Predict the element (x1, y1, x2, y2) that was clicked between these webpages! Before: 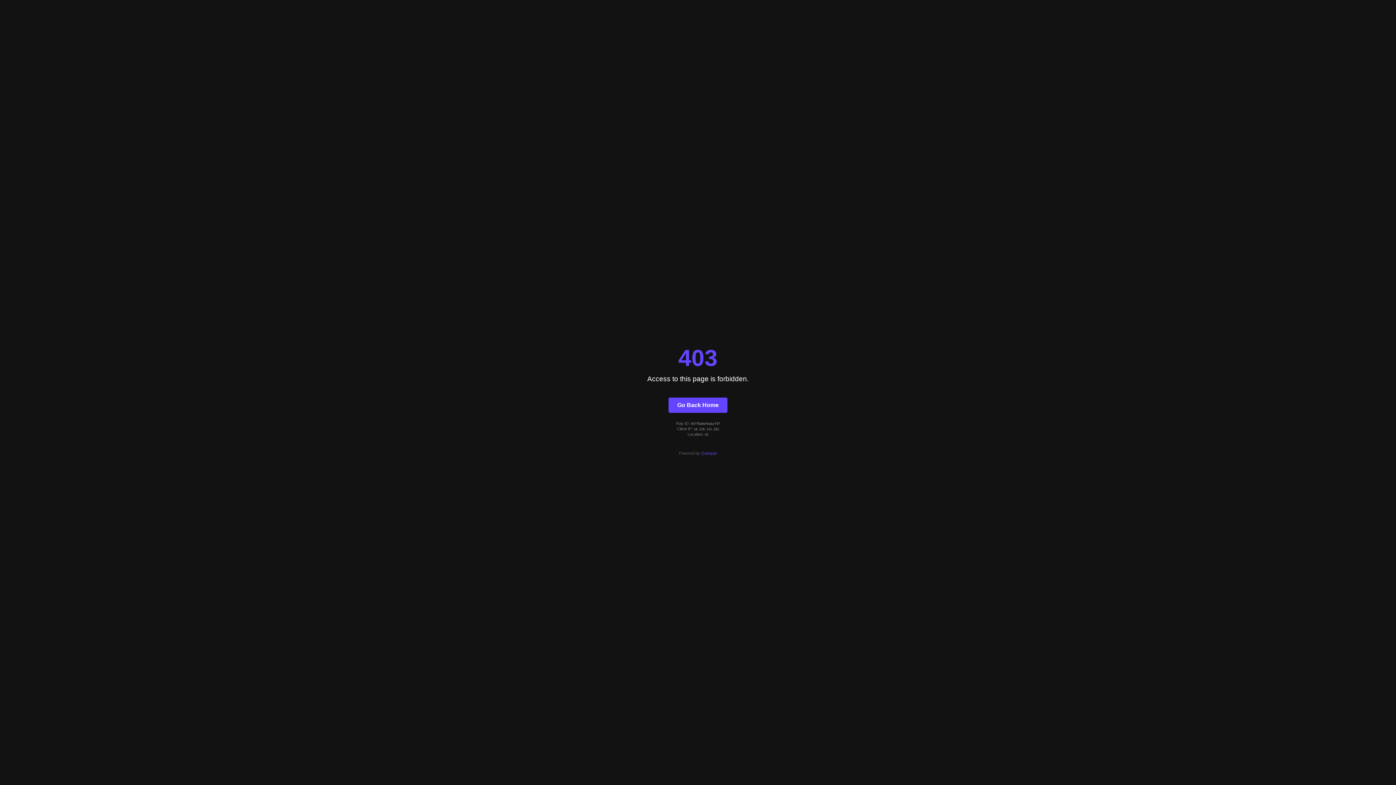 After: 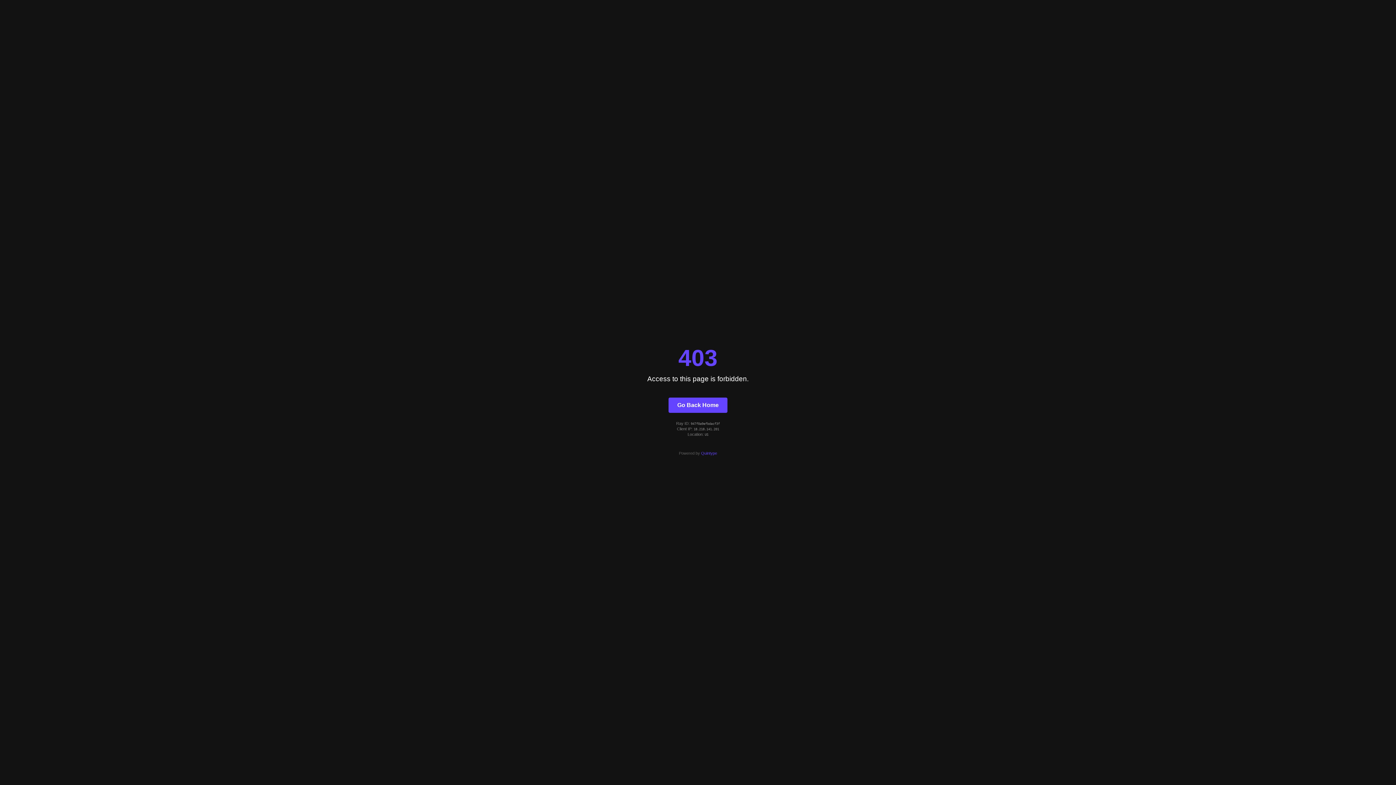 Action: label: Quintype bbox: (701, 451, 717, 455)